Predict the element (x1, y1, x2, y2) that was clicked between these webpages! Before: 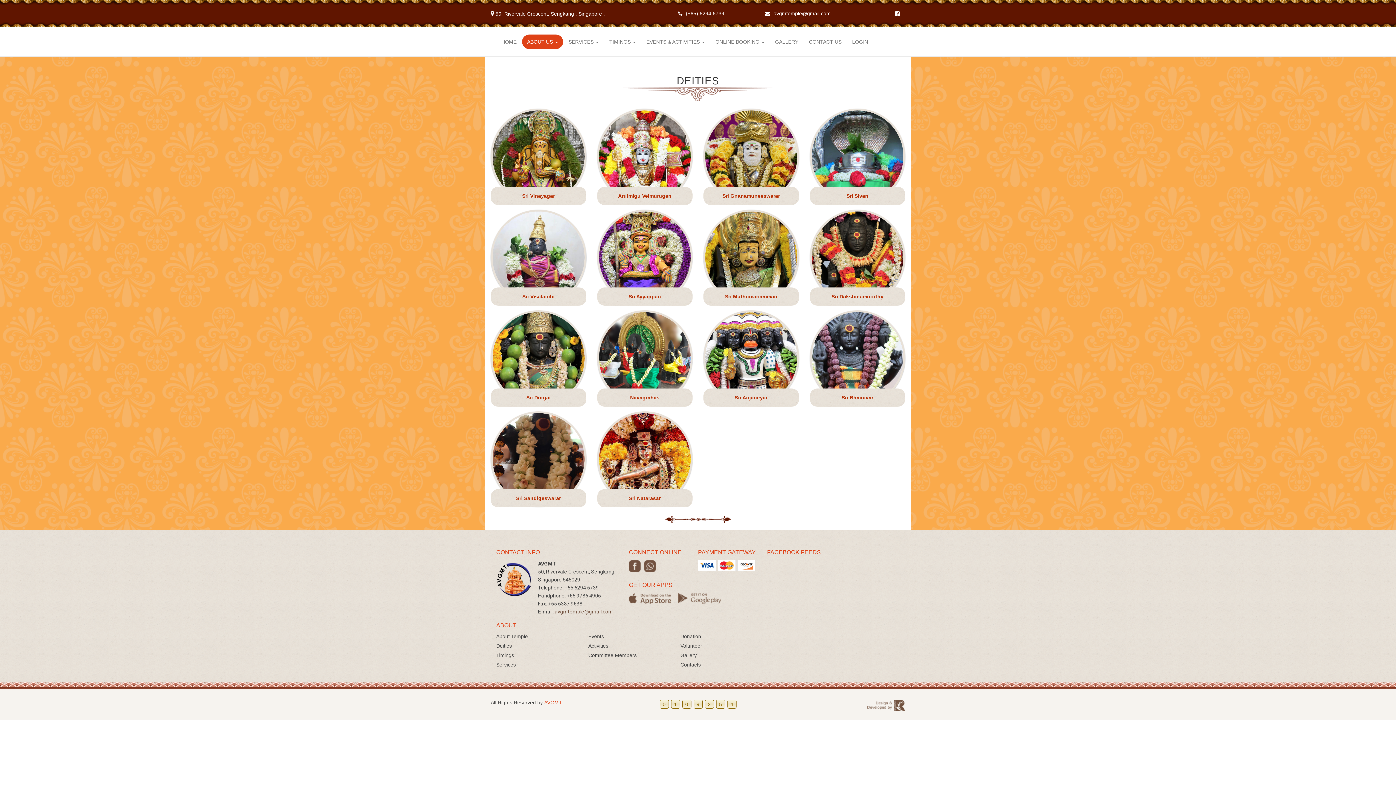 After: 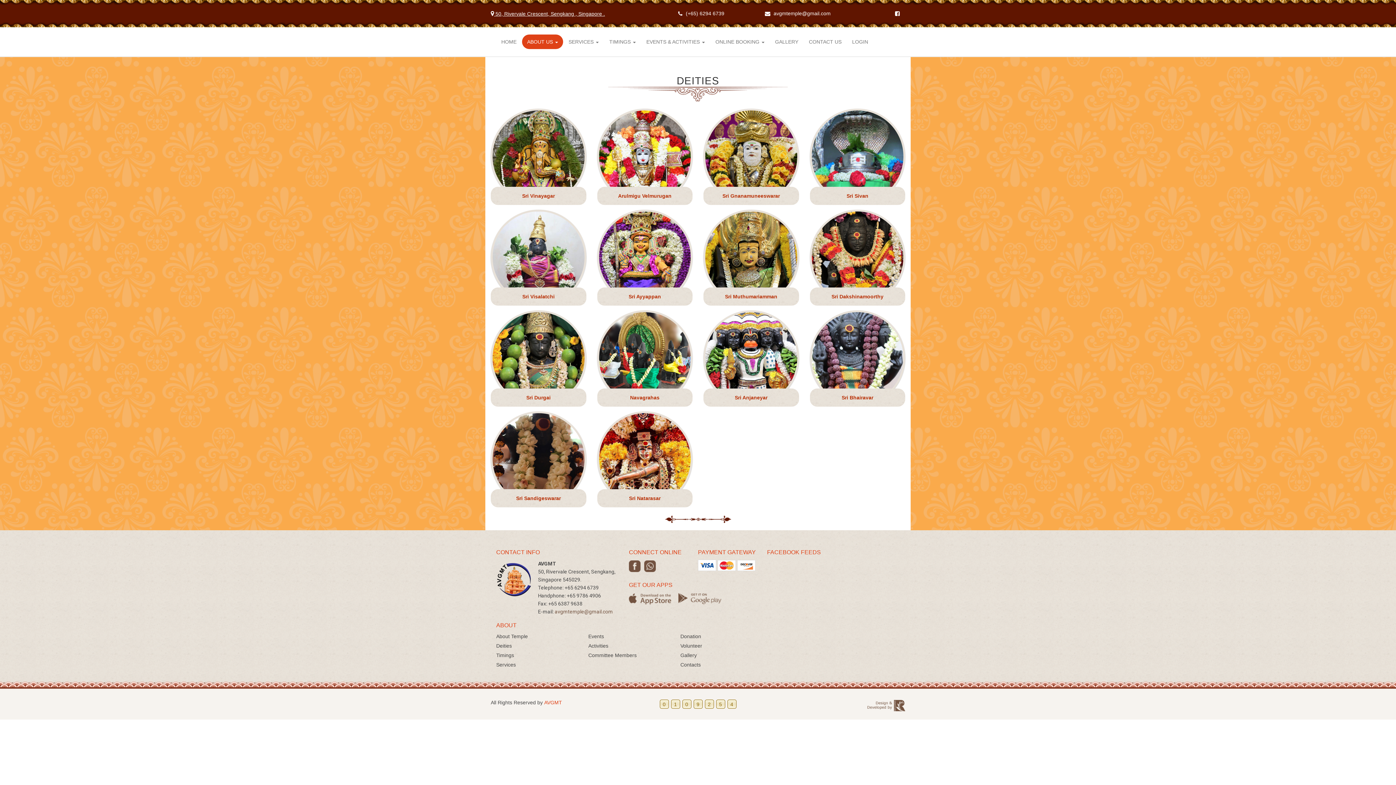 Action: bbox: (490, 10, 605, 16) label:  50, Rivervale Crescent, Sengkang , Singapore .